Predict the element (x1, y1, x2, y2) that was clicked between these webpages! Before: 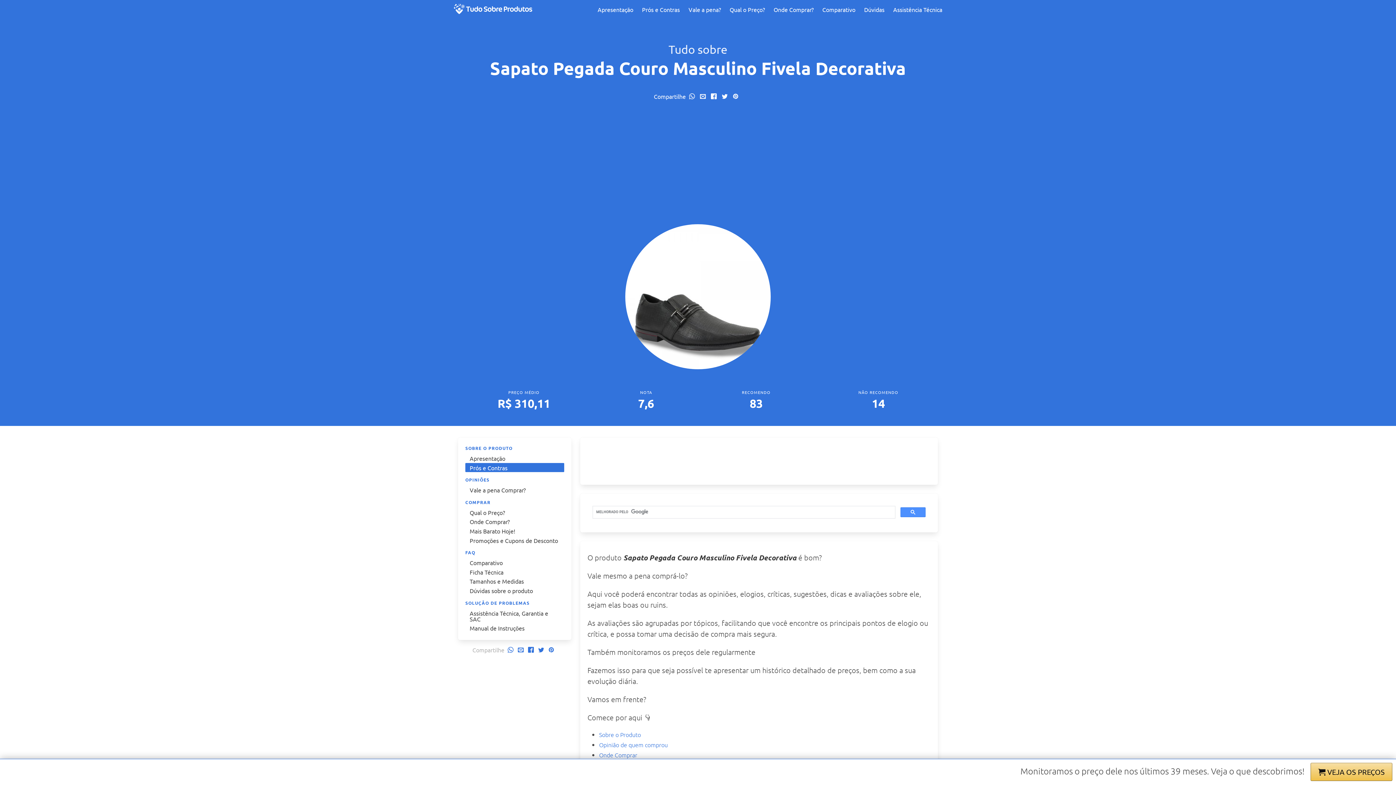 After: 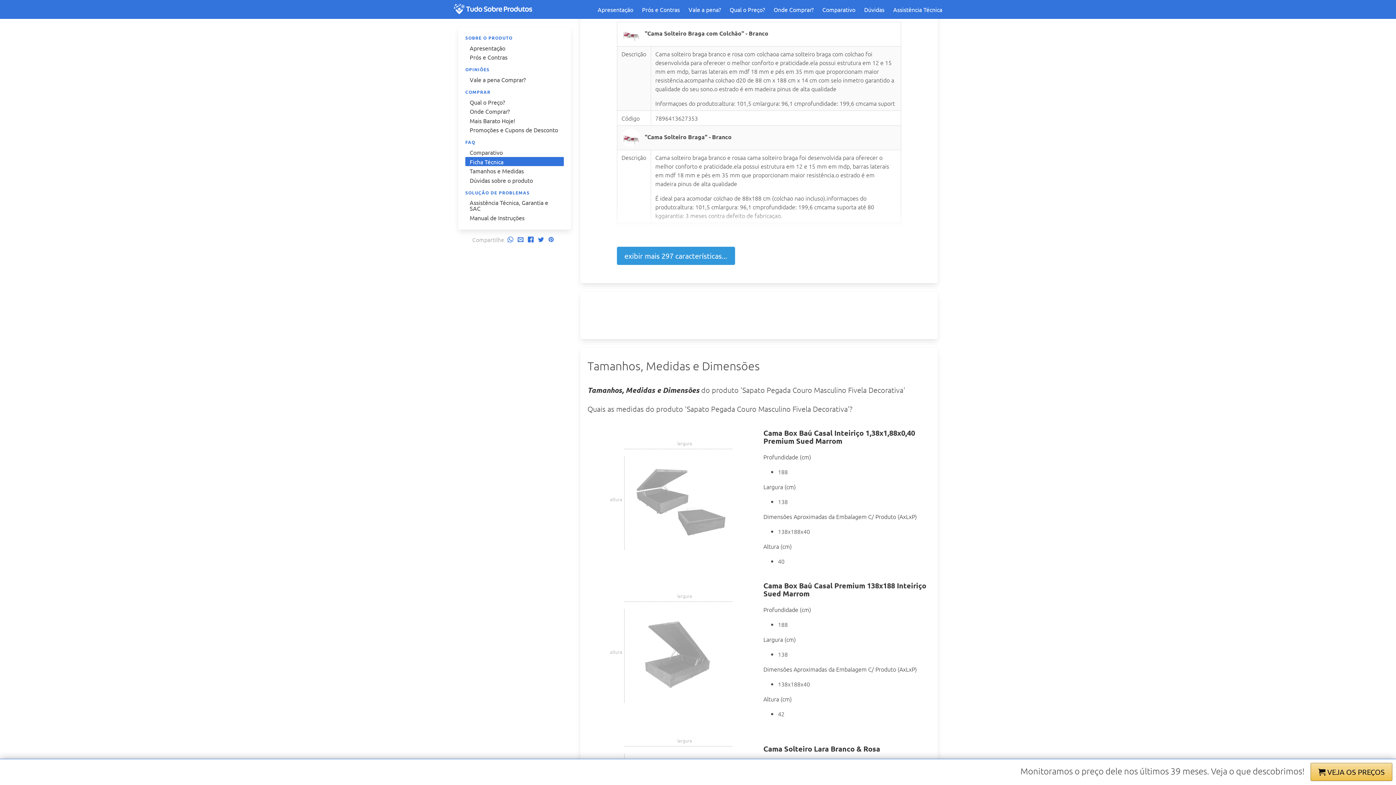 Action: label: Ficha Técnica bbox: (465, 567, 564, 576)